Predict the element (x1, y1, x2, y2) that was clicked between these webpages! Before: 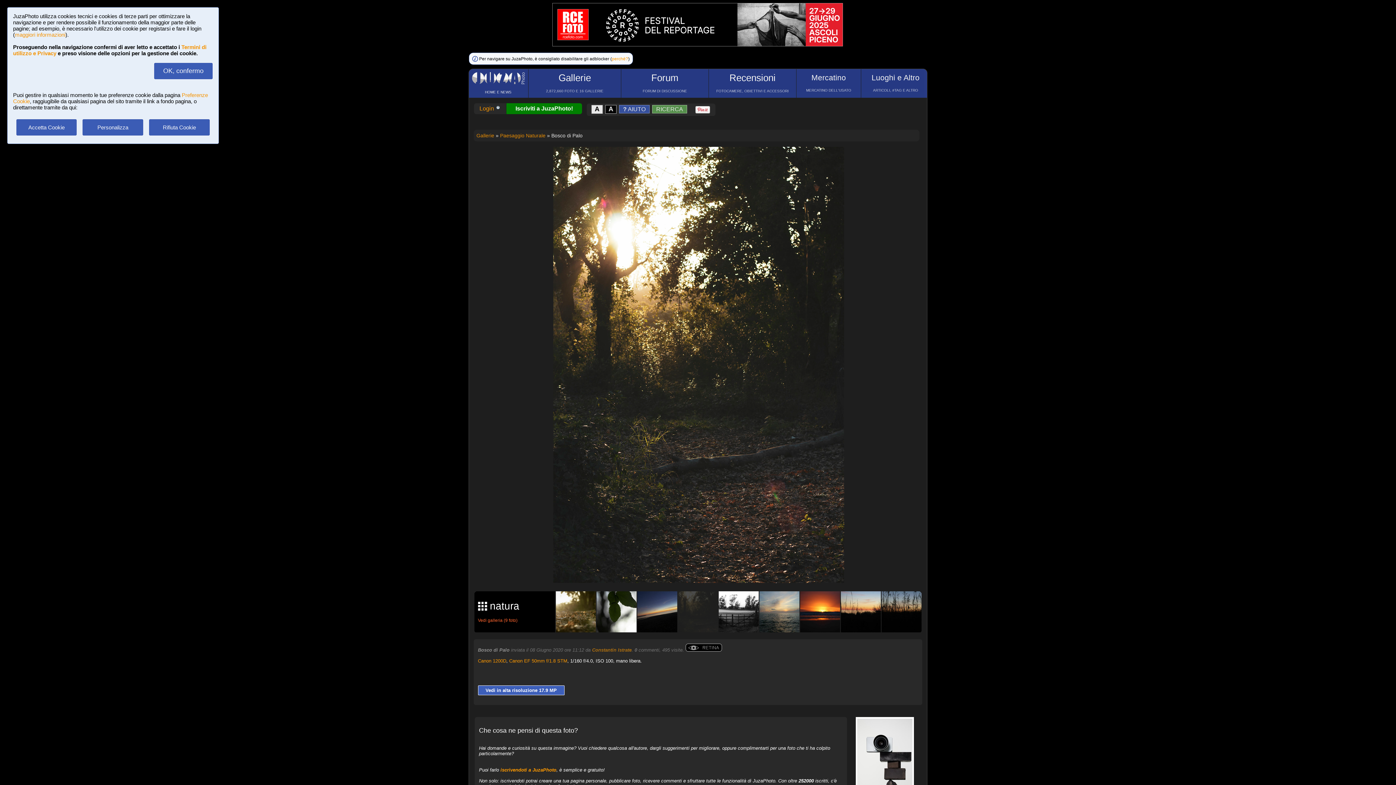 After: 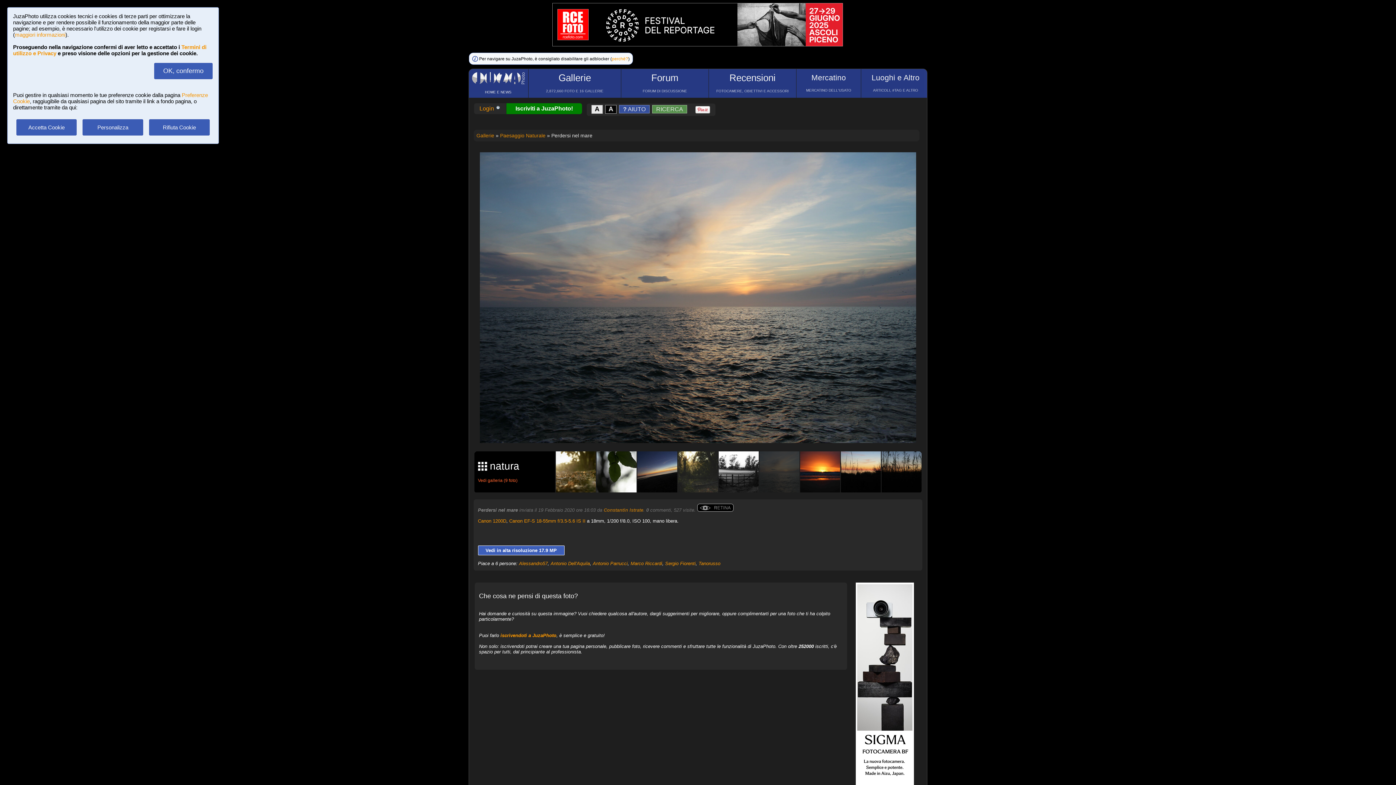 Action: bbox: (759, 627, 799, 632)